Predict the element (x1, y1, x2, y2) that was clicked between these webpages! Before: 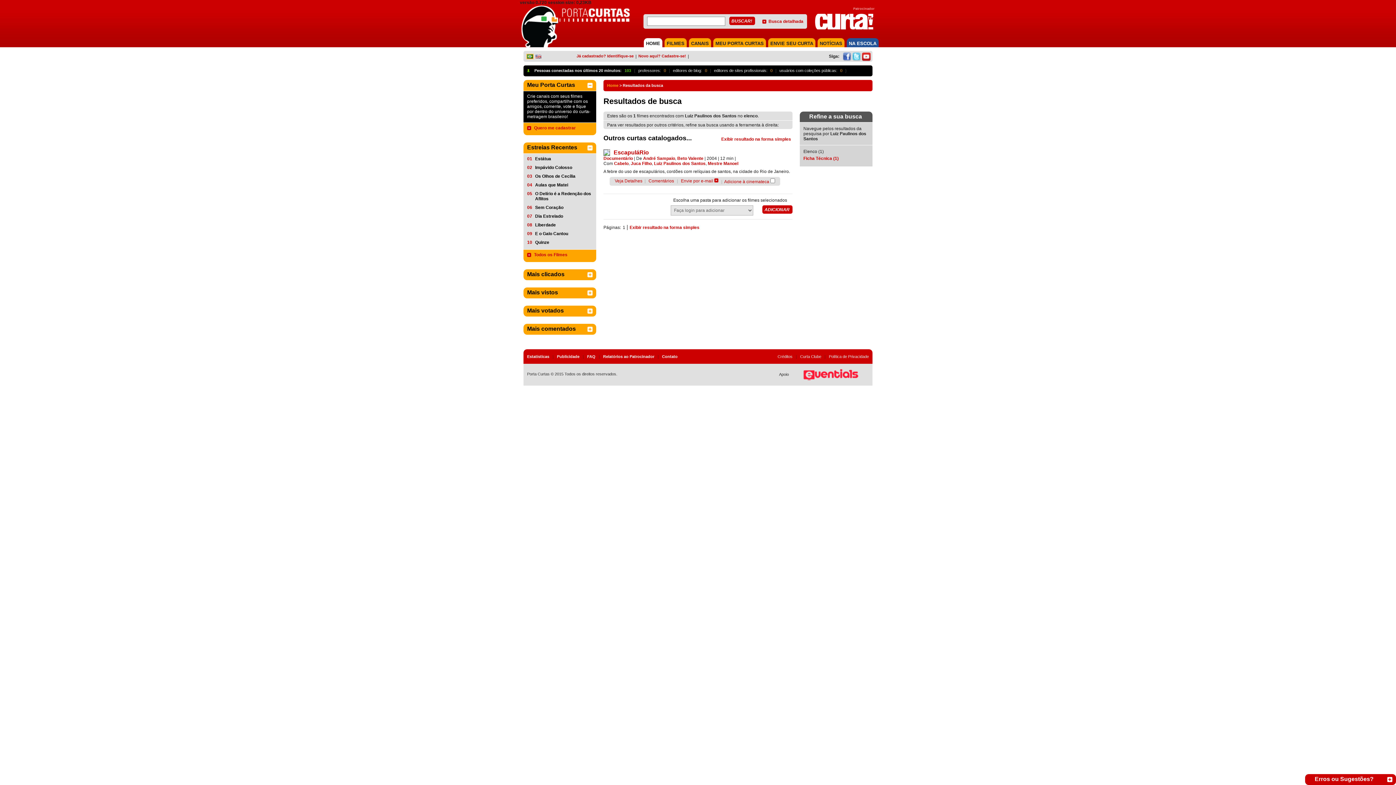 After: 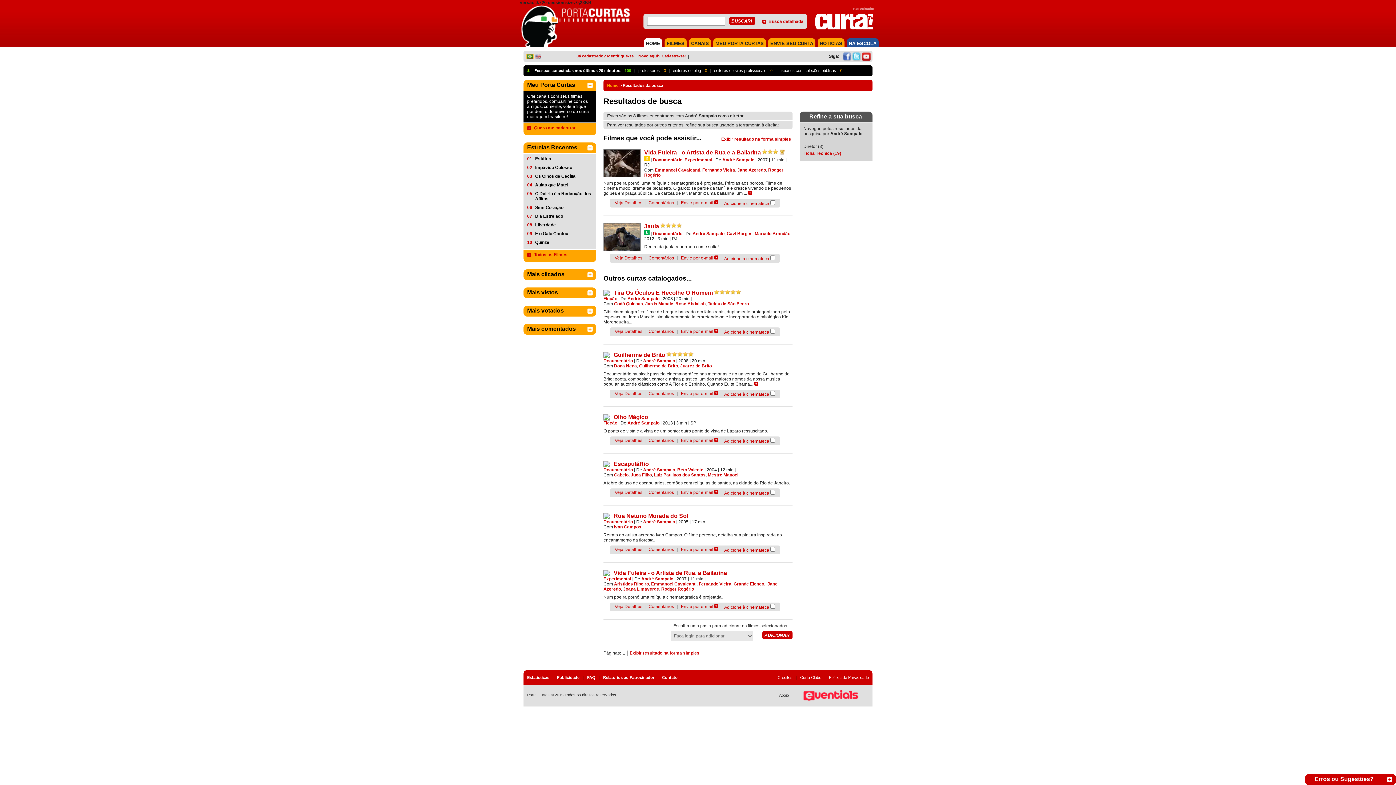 Action: label: André Sampaio bbox: (643, 156, 675, 161)